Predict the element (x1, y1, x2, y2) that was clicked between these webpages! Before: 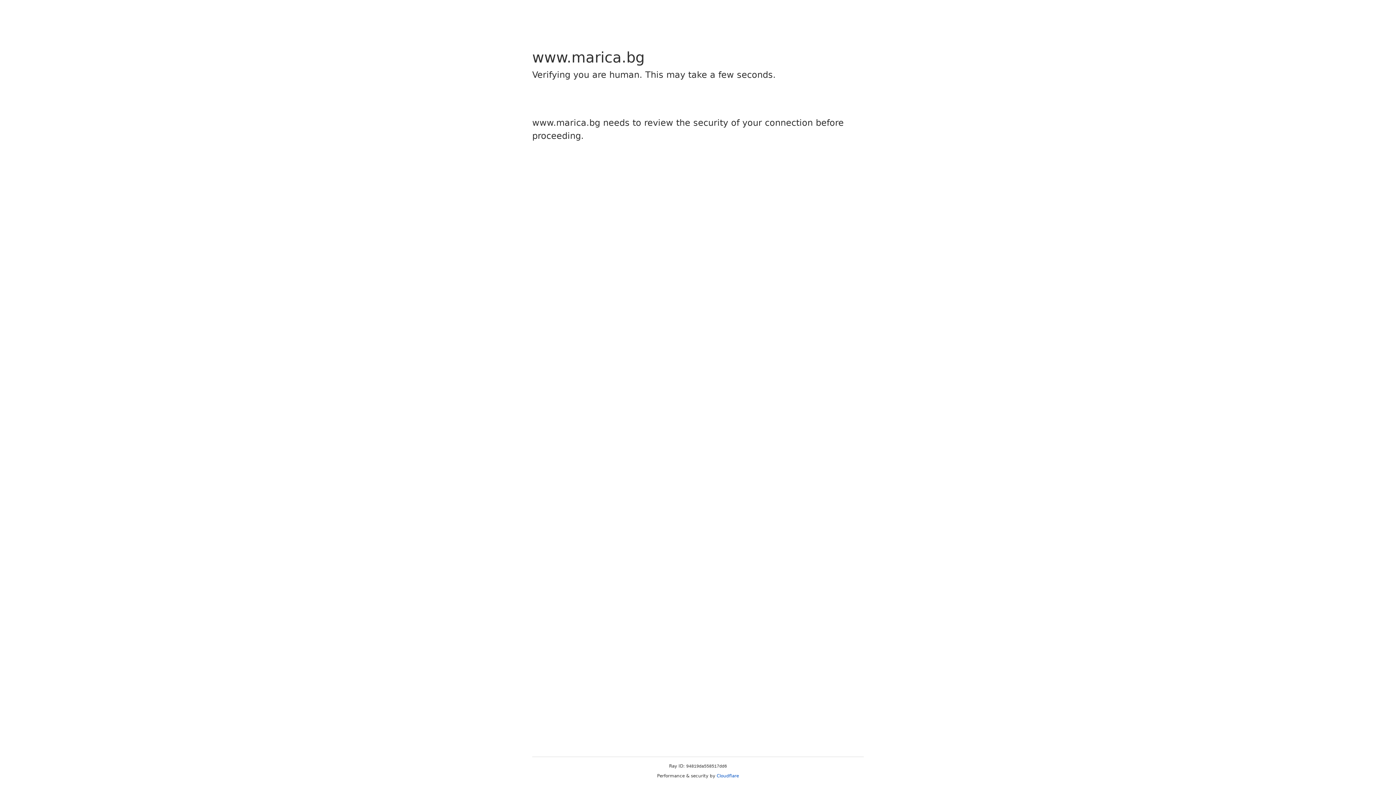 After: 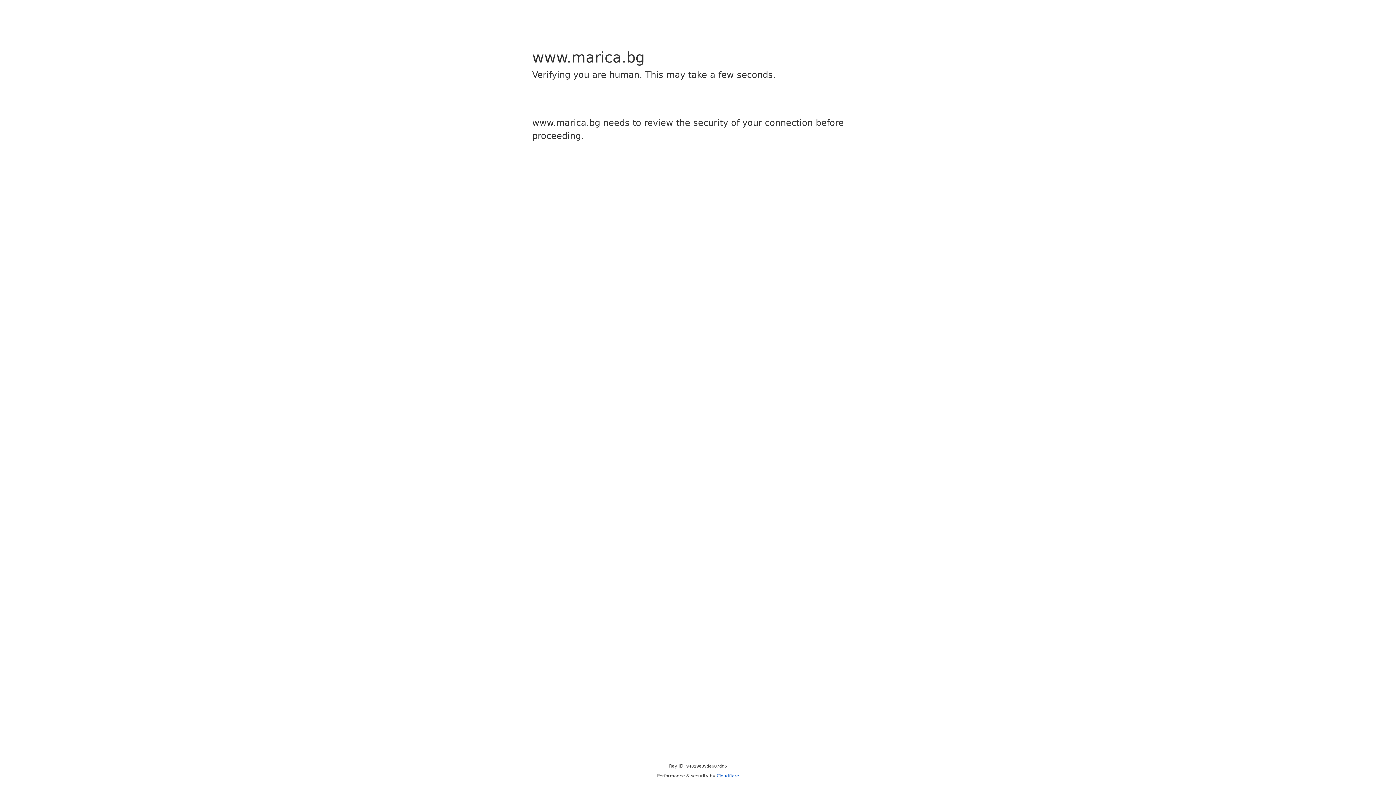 Action: label: Cloudflare bbox: (716, 773, 739, 778)